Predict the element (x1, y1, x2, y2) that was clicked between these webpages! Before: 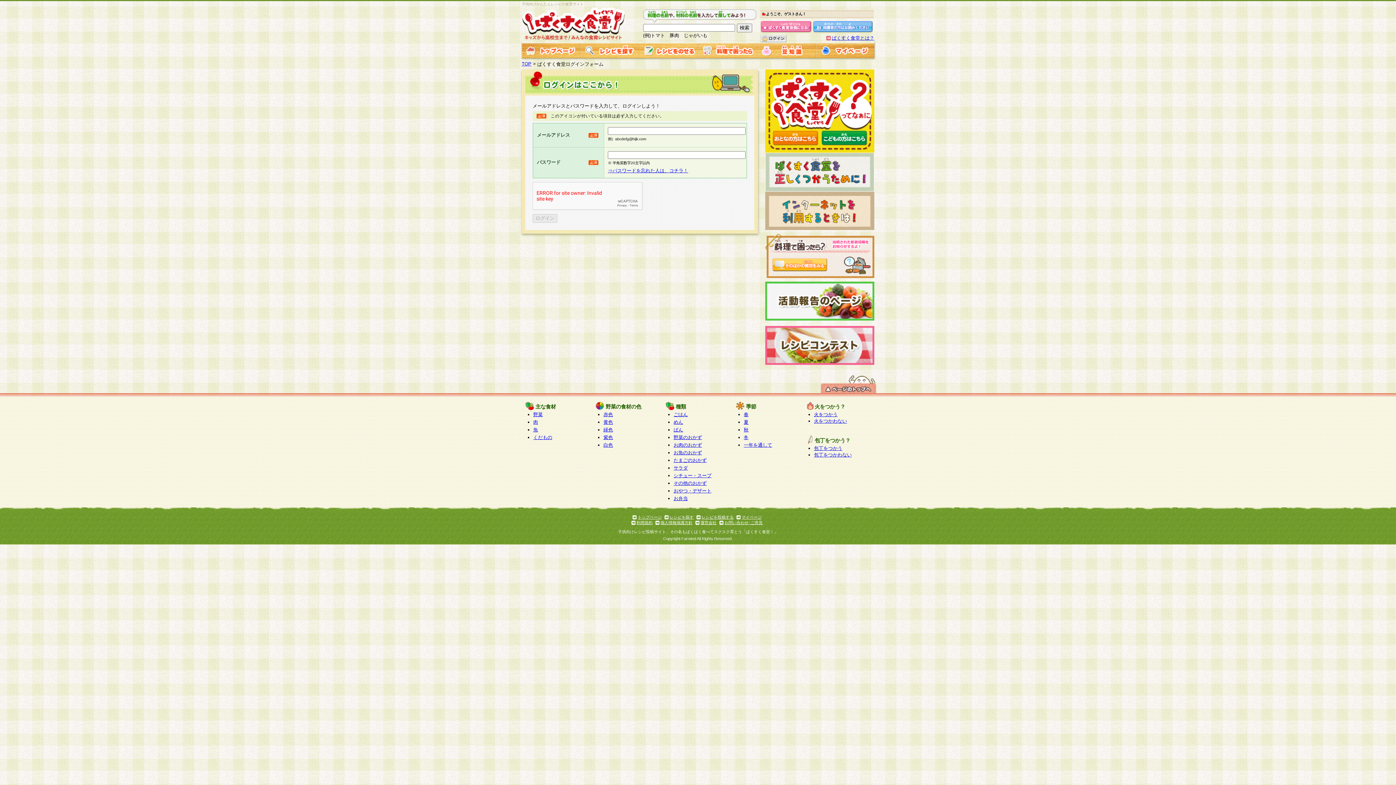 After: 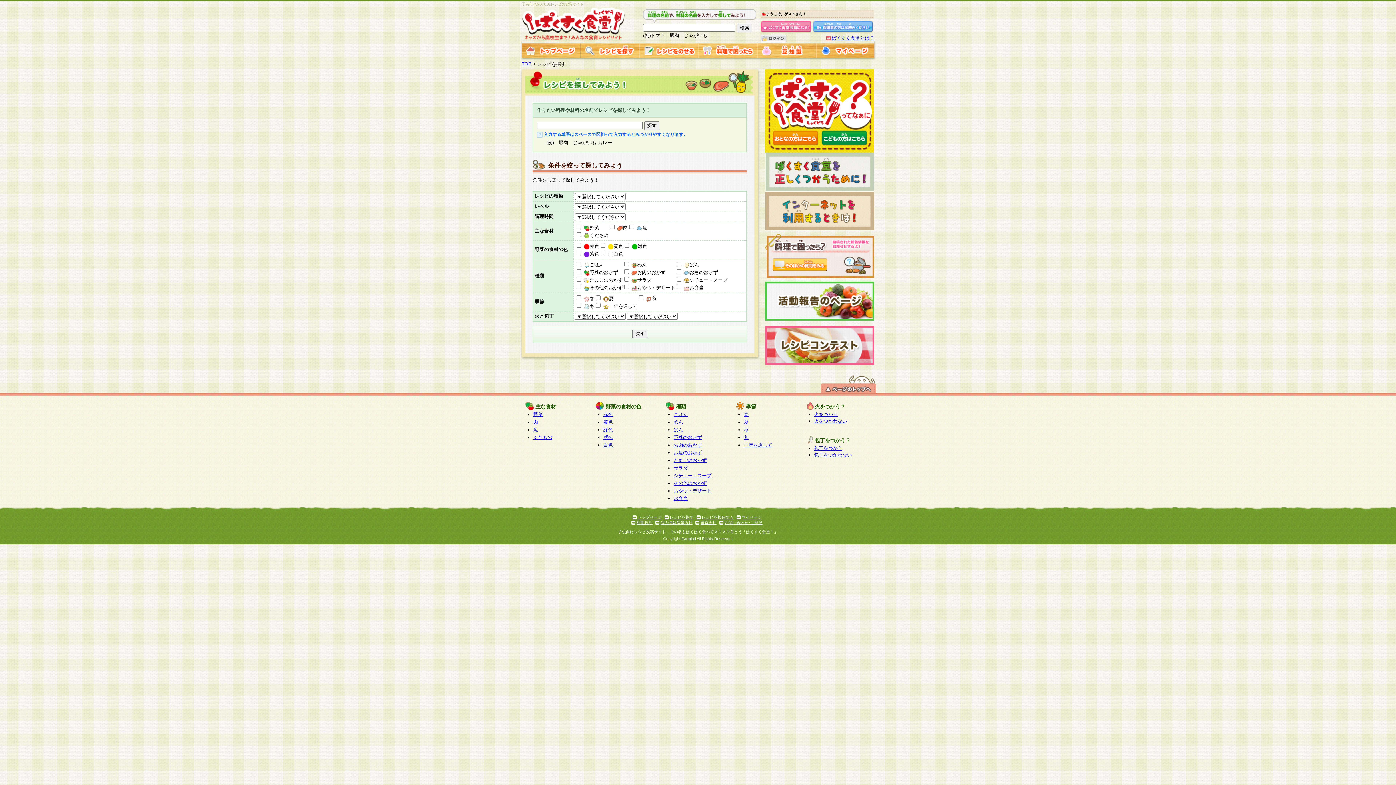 Action: bbox: (669, 515, 693, 519) label: レシピを探す